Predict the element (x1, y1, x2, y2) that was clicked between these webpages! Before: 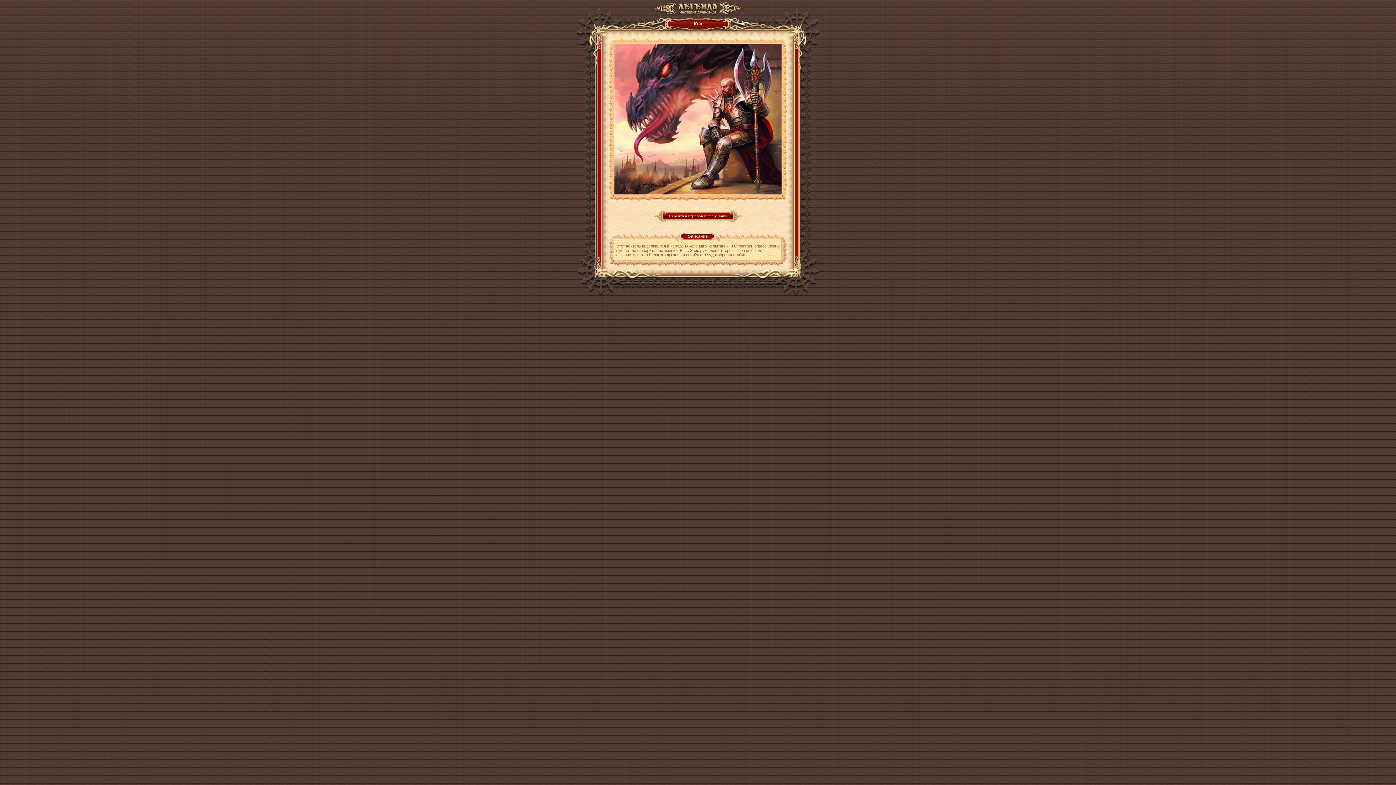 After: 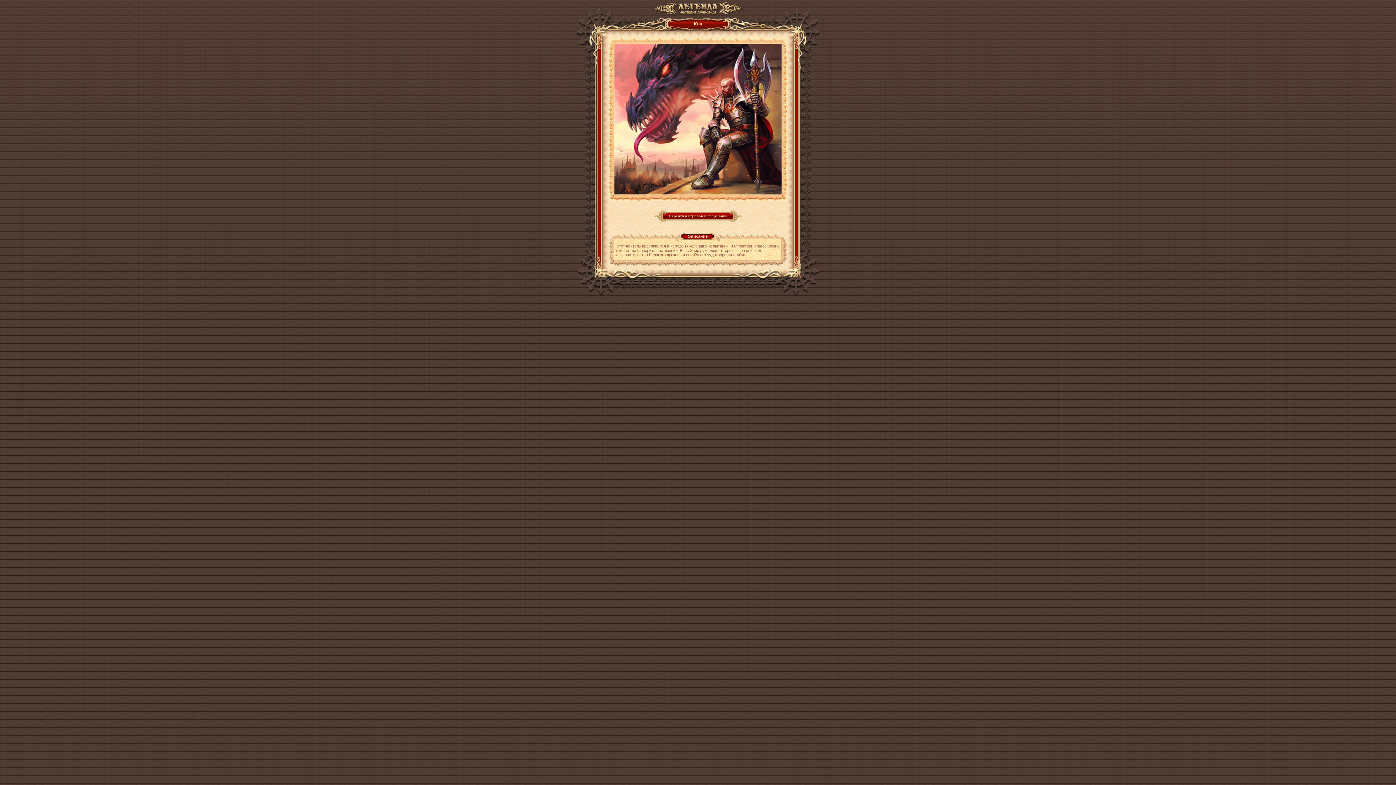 Action: label: Описание bbox: (680, 233, 715, 240)